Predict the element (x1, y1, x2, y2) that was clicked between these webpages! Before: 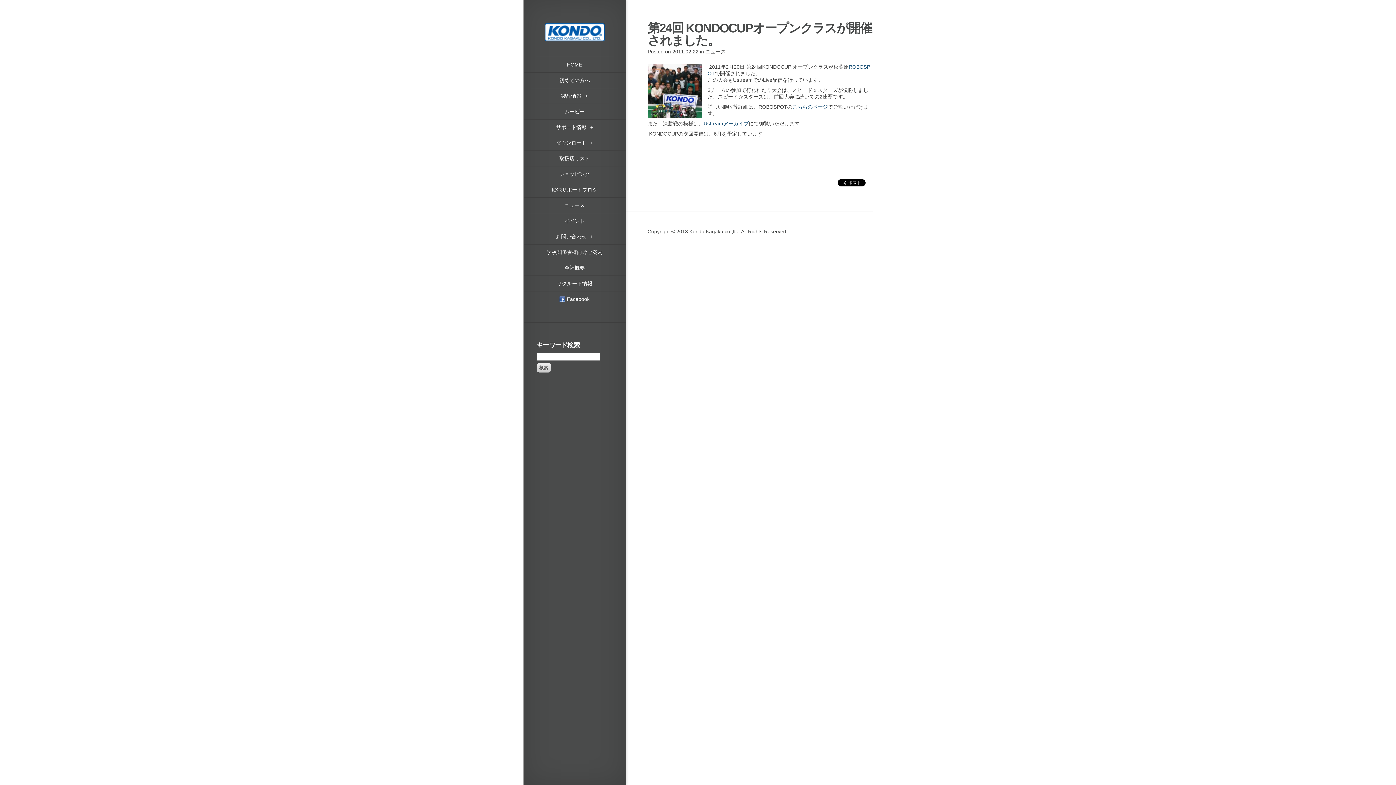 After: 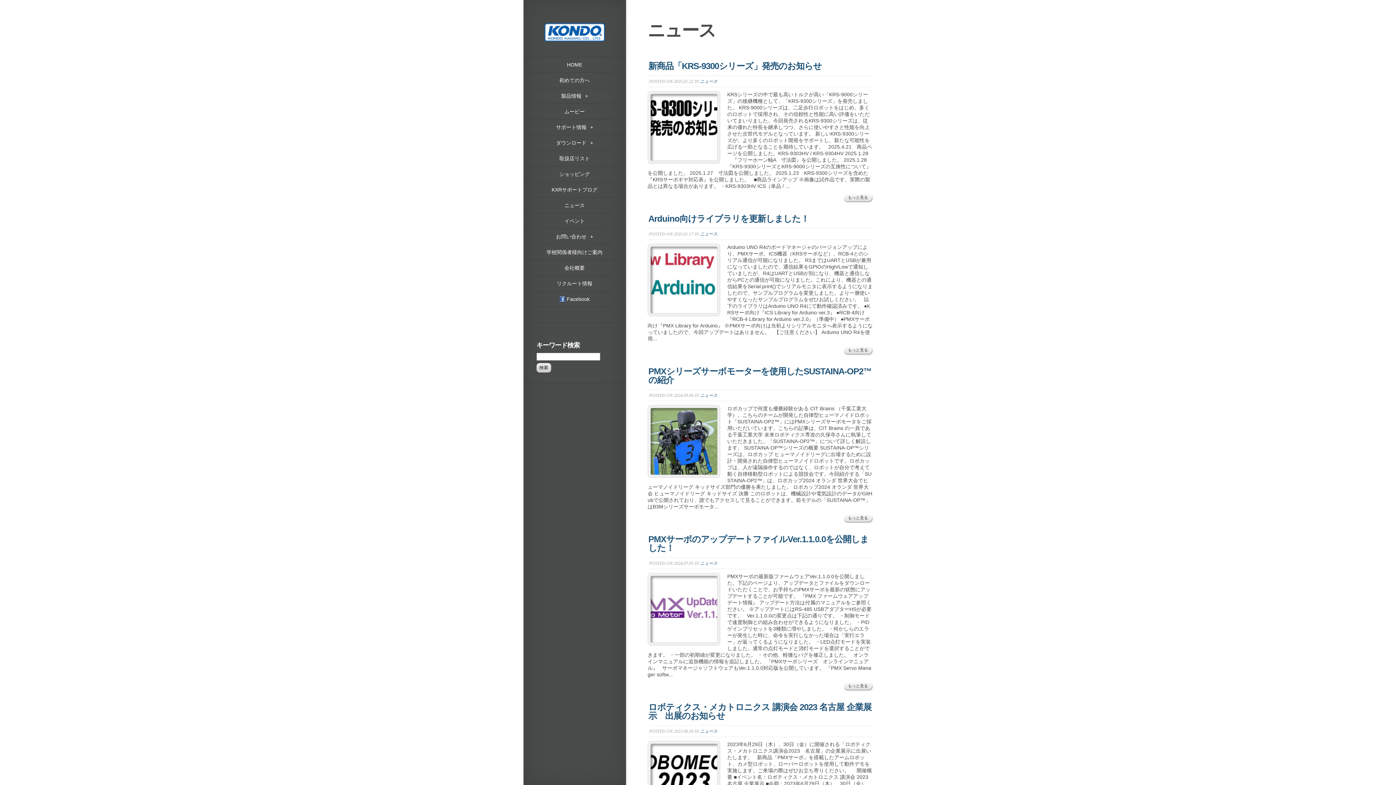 Action: label: ニュース bbox: (705, 48, 726, 54)